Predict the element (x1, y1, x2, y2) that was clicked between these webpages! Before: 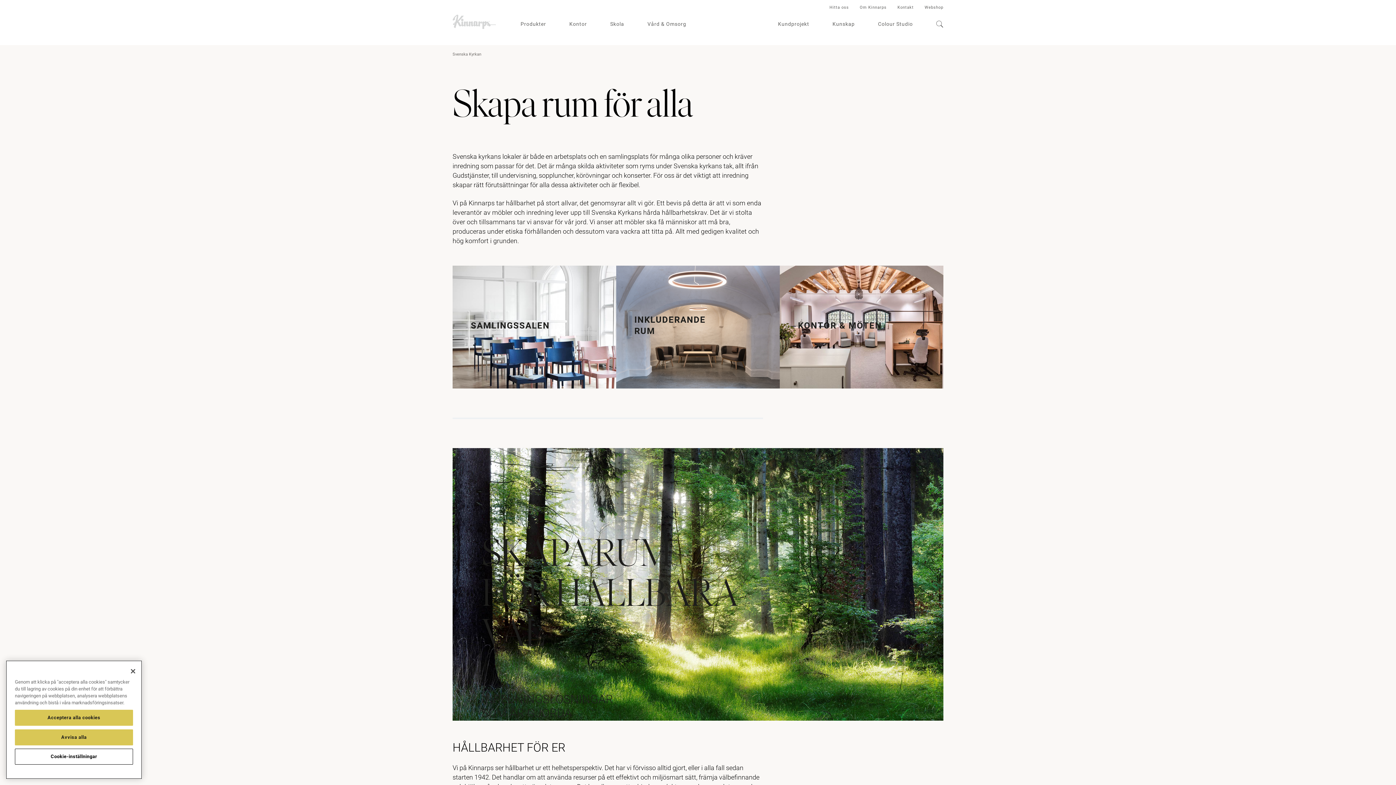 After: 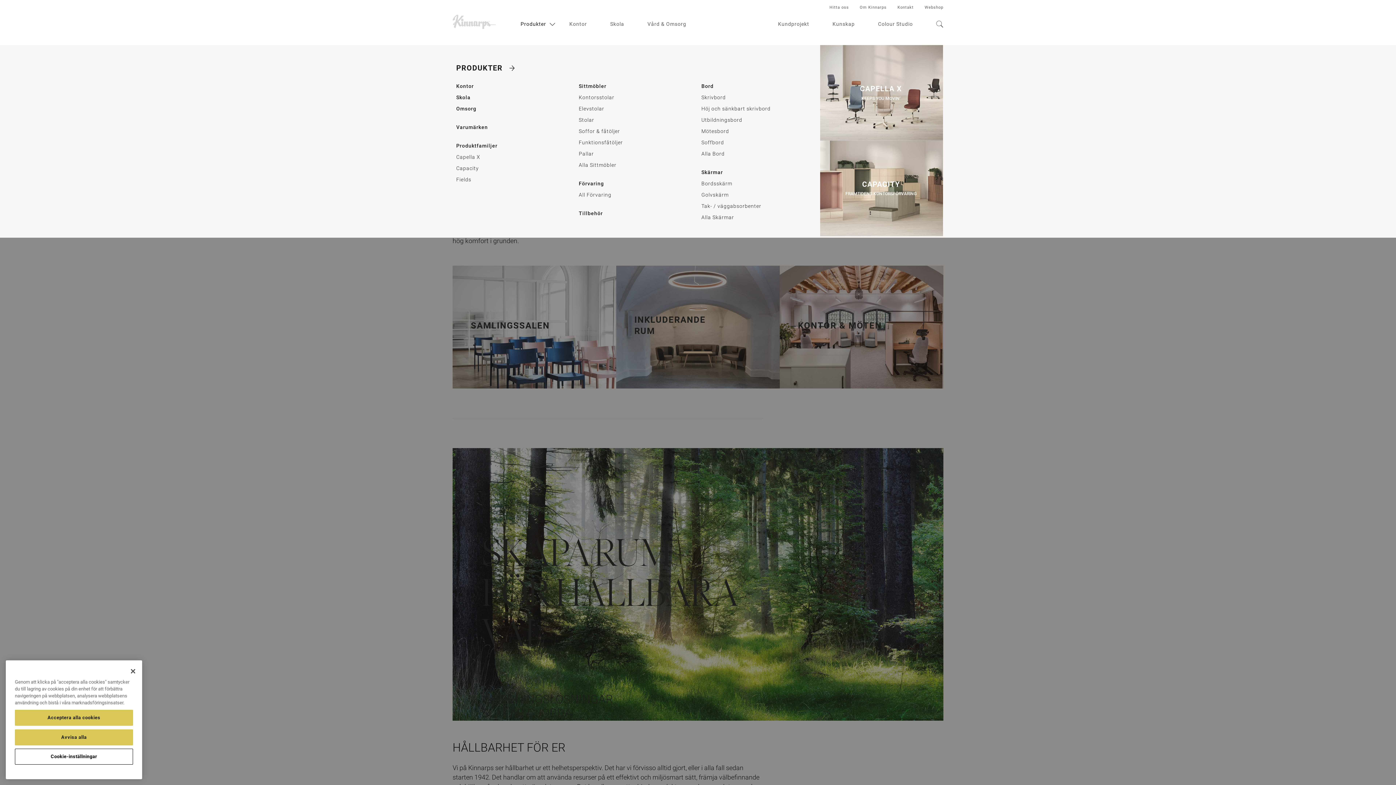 Action: label: Produkter bbox: (520, 20, 546, 27)